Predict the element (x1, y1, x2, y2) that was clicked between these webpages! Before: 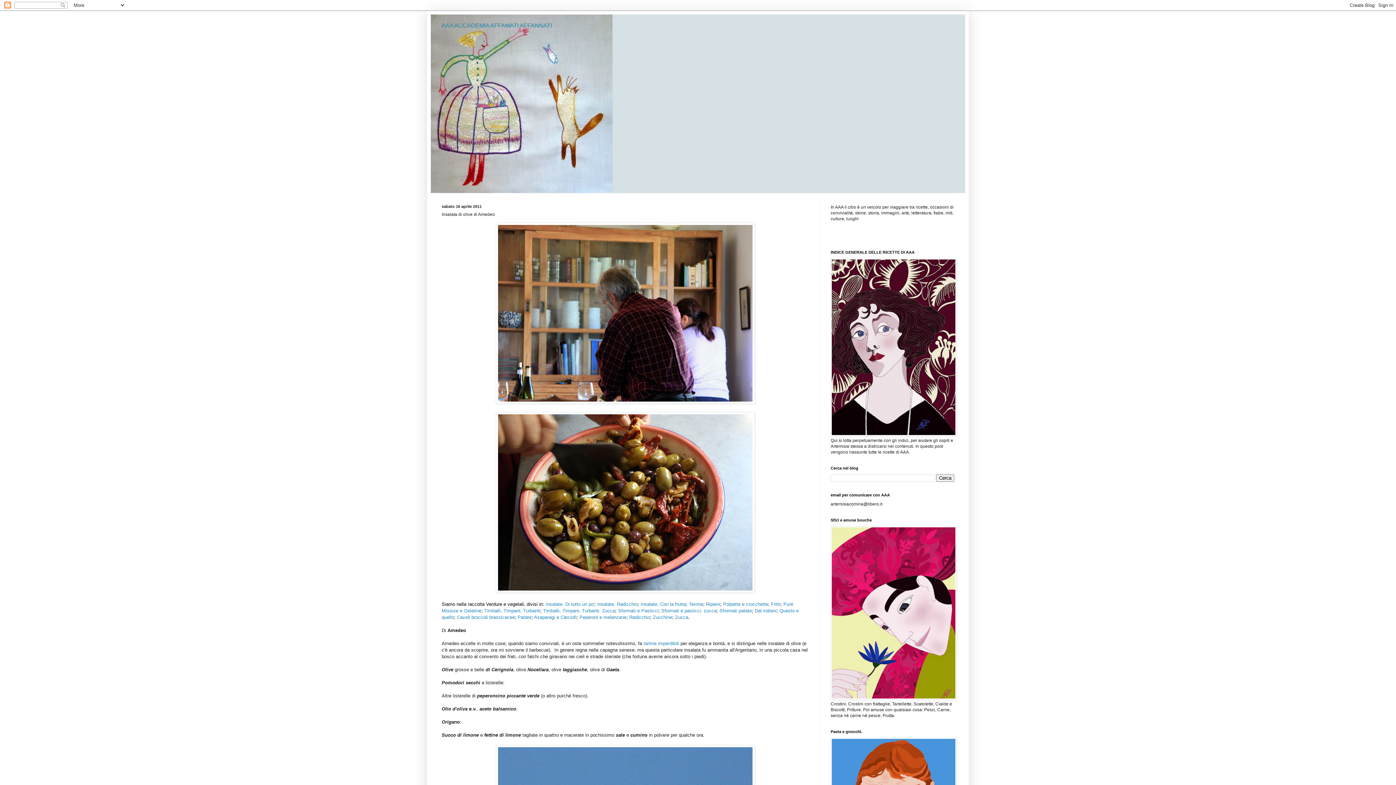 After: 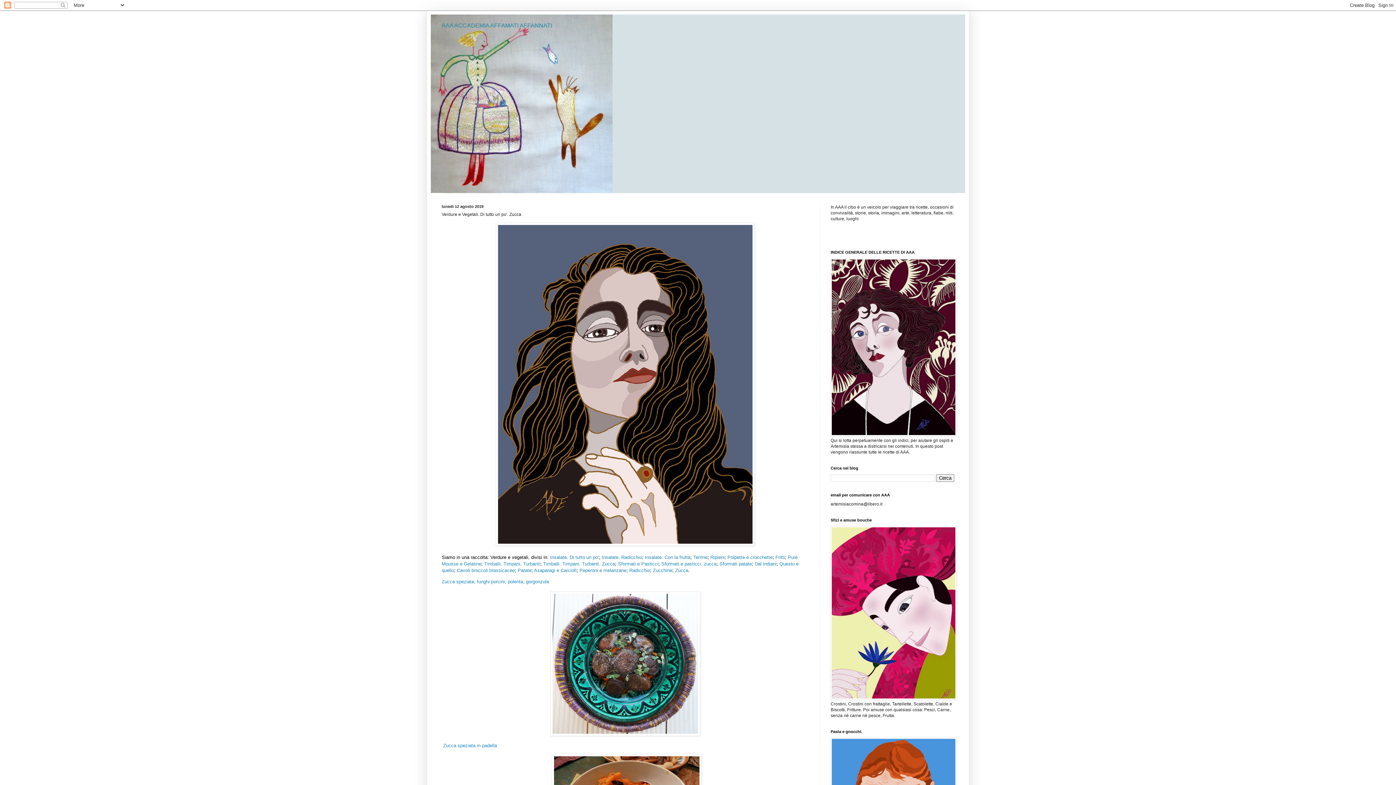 Action: label: Zucca bbox: (675, 614, 688, 620)